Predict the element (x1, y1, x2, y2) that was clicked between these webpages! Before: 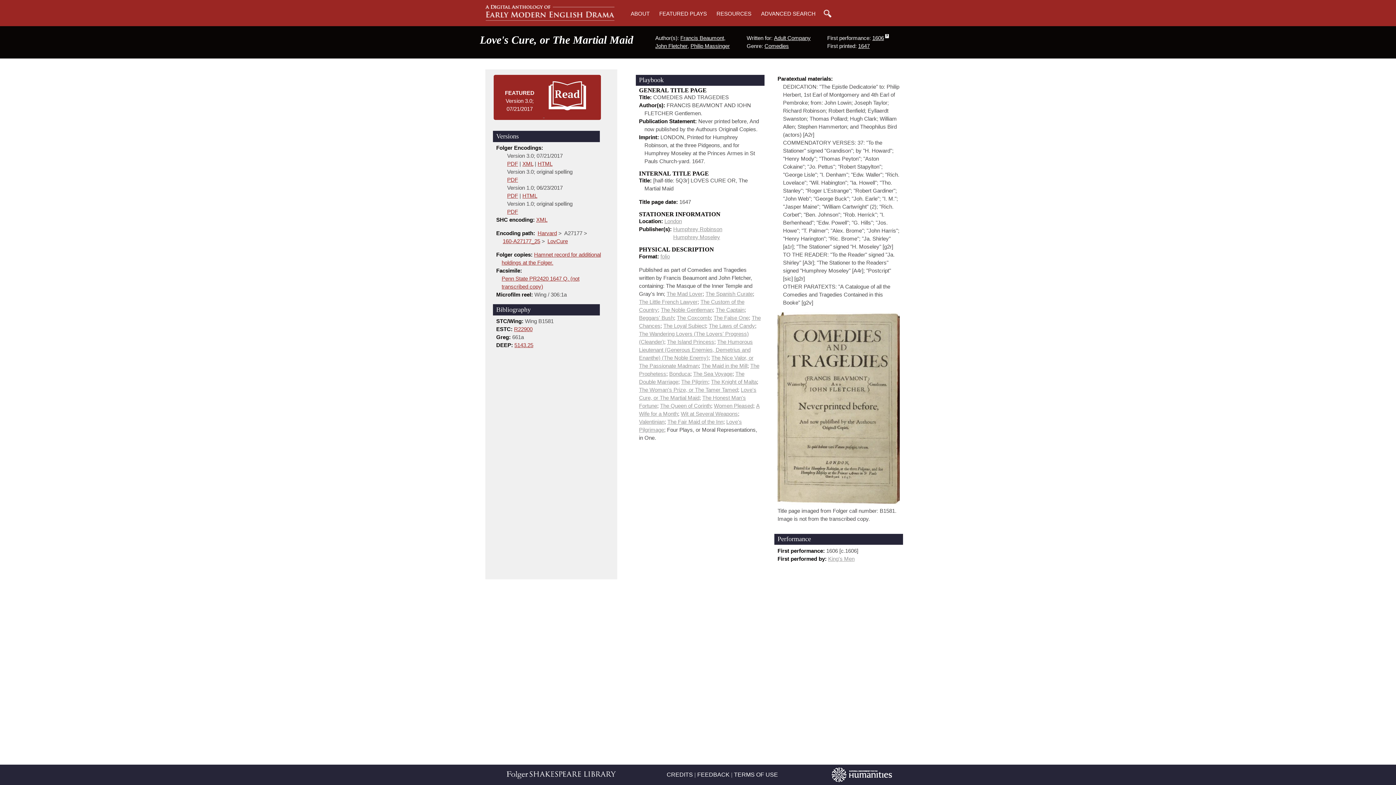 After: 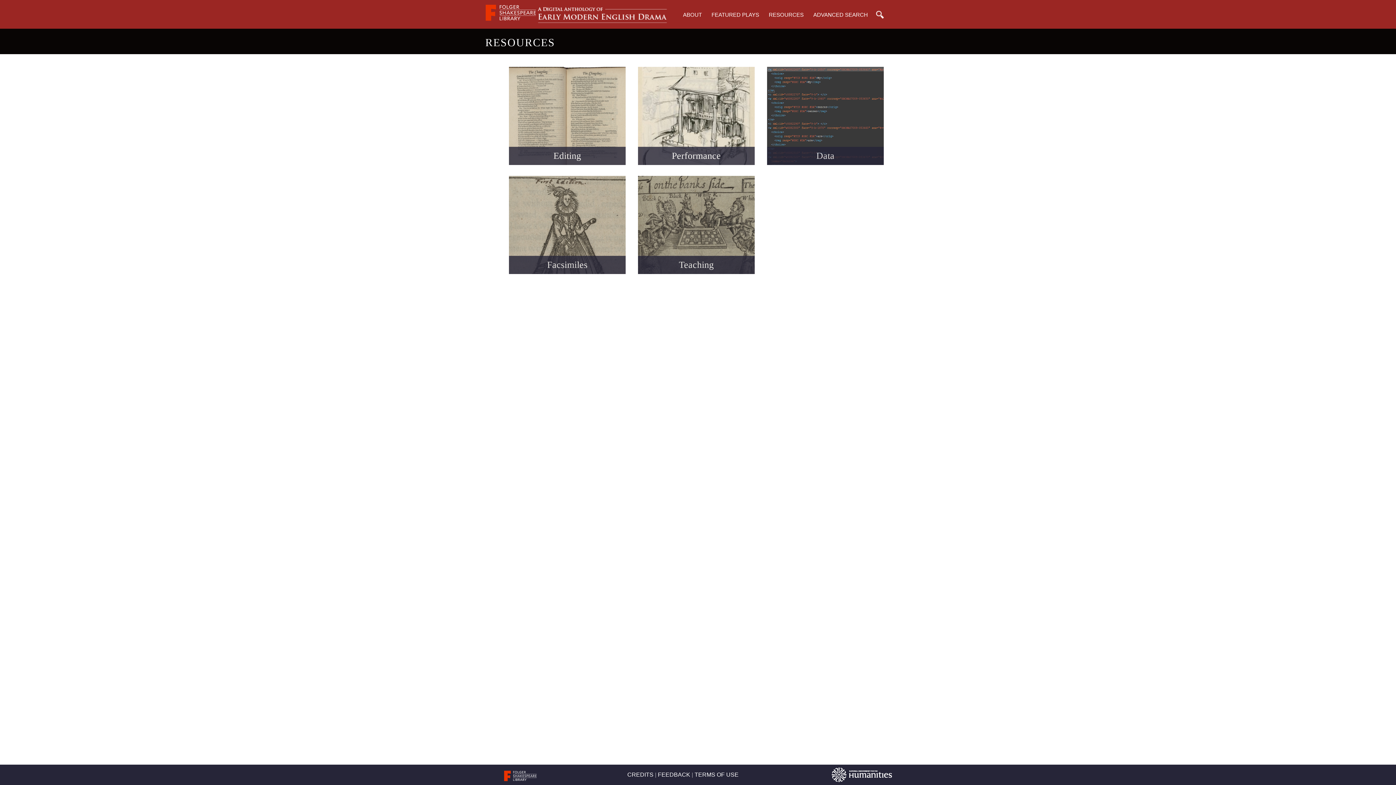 Action: bbox: (716, 10, 751, 16) label: RESOURCES